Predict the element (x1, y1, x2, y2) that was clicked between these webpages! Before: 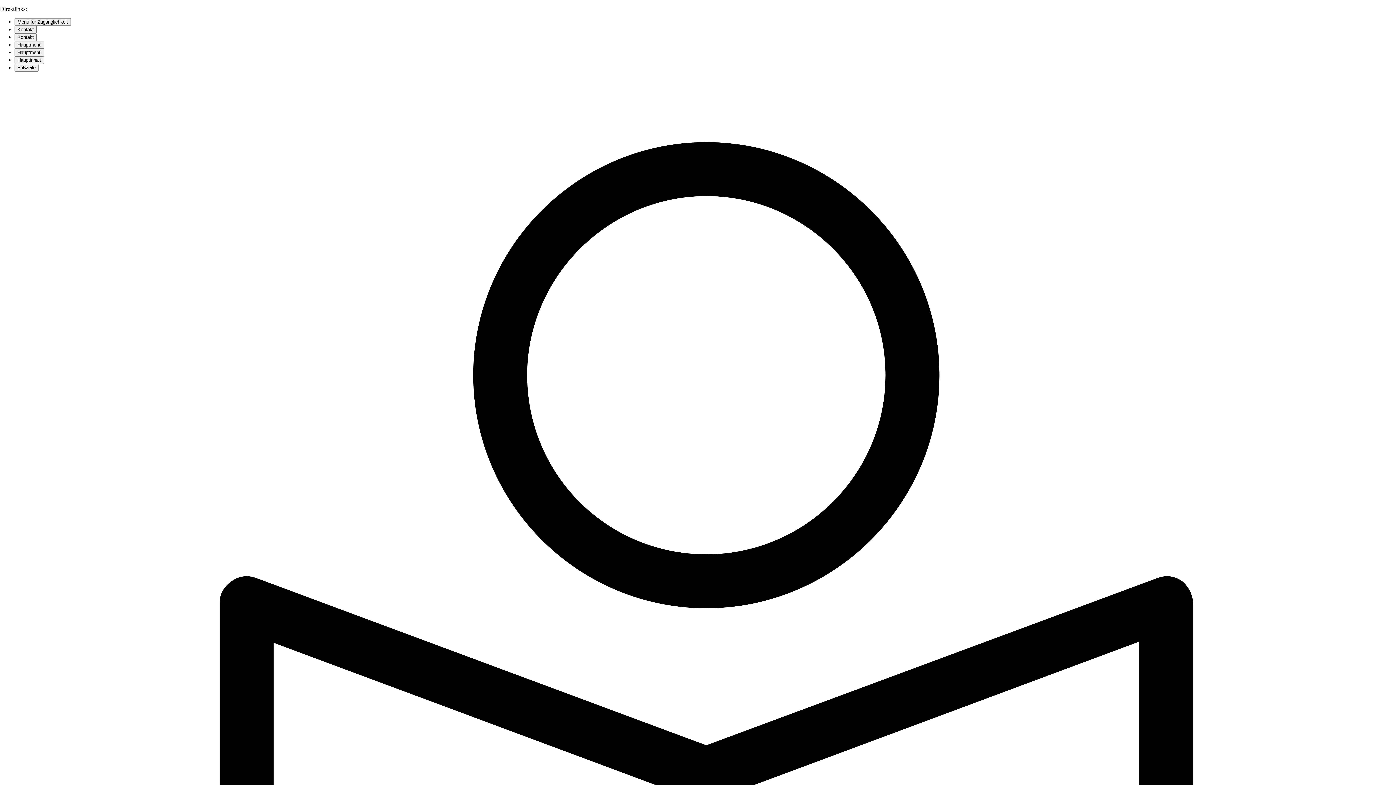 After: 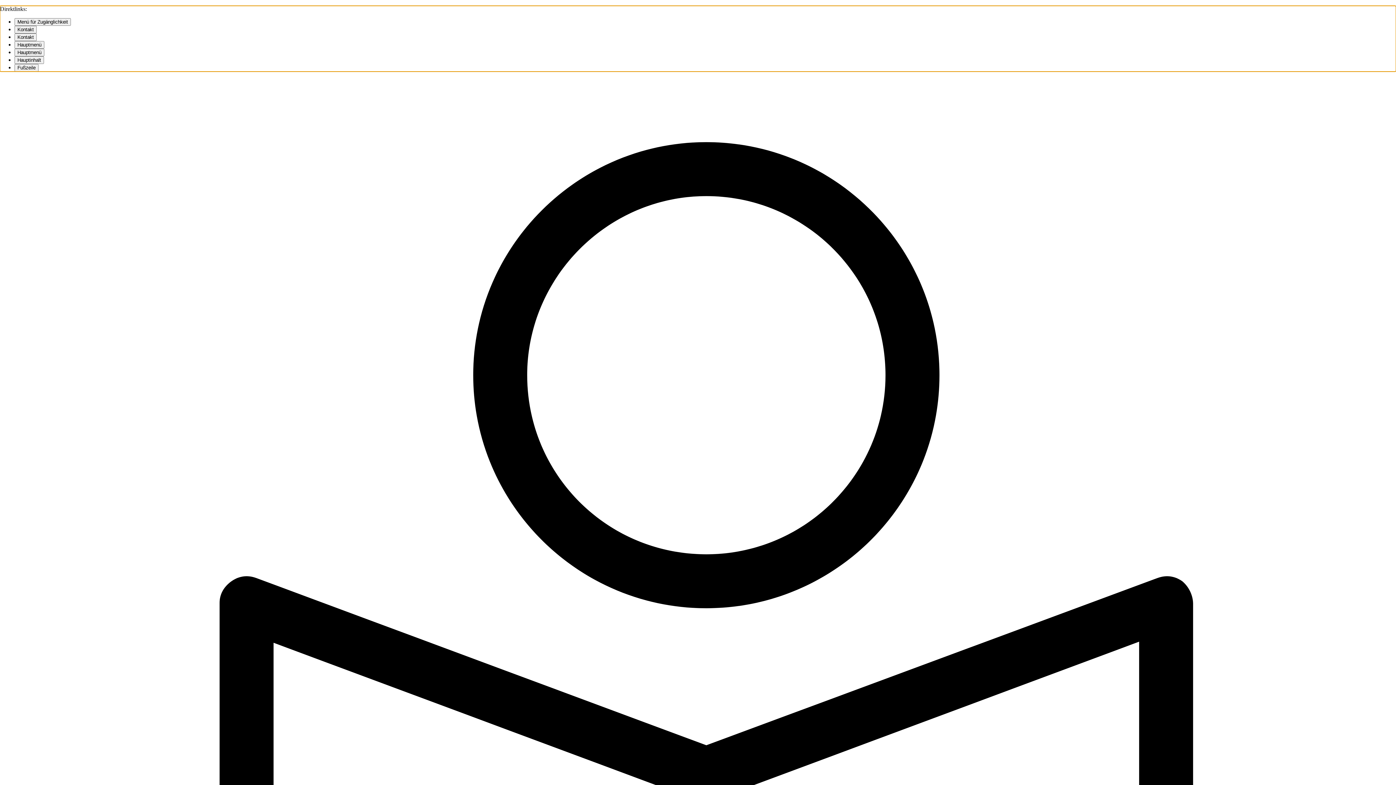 Action: bbox: (14, 77, 1396, 1467) label: Leichte Sprache